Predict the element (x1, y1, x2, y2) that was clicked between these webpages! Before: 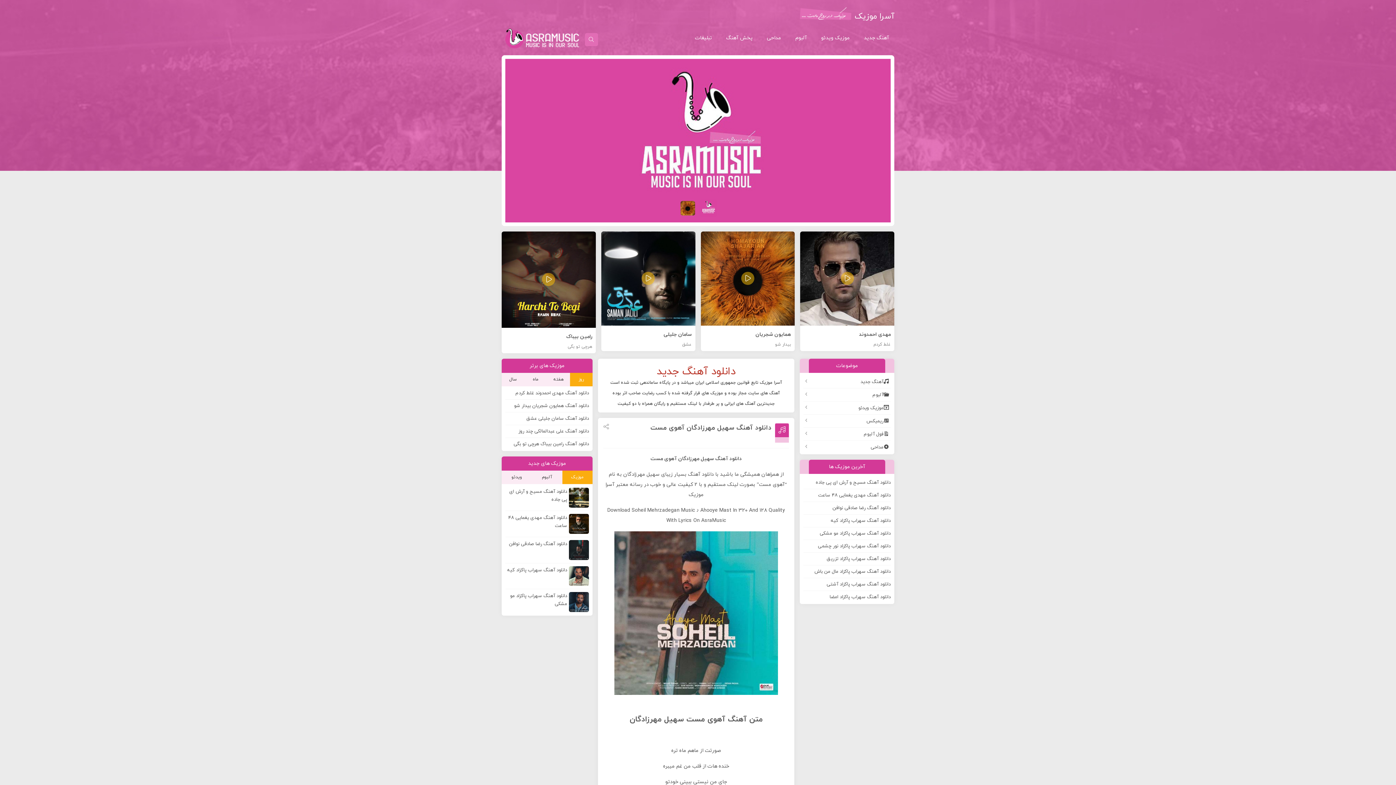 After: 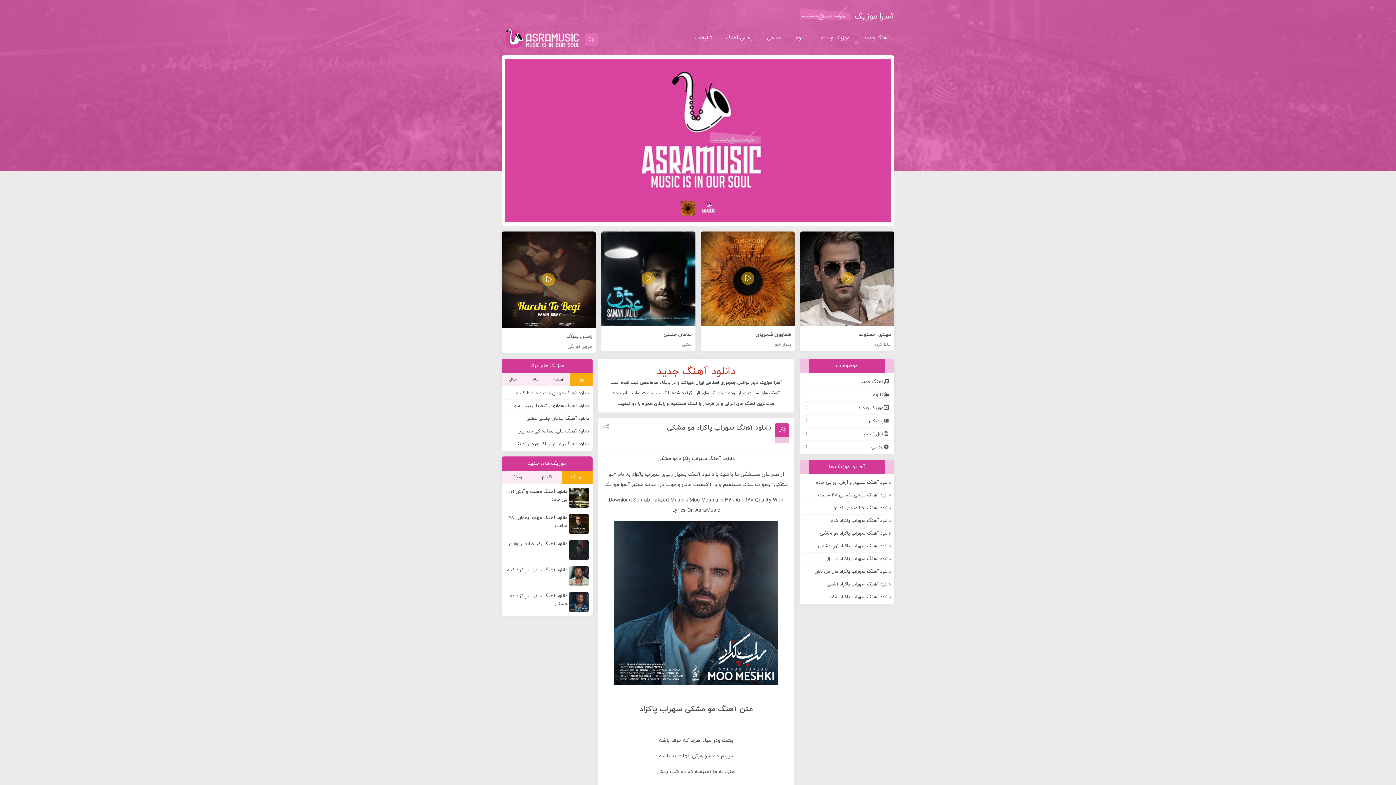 Action: label: دانلود آهنگ سهراب پاکزاد مو مشکی bbox: (505, 592, 589, 608)